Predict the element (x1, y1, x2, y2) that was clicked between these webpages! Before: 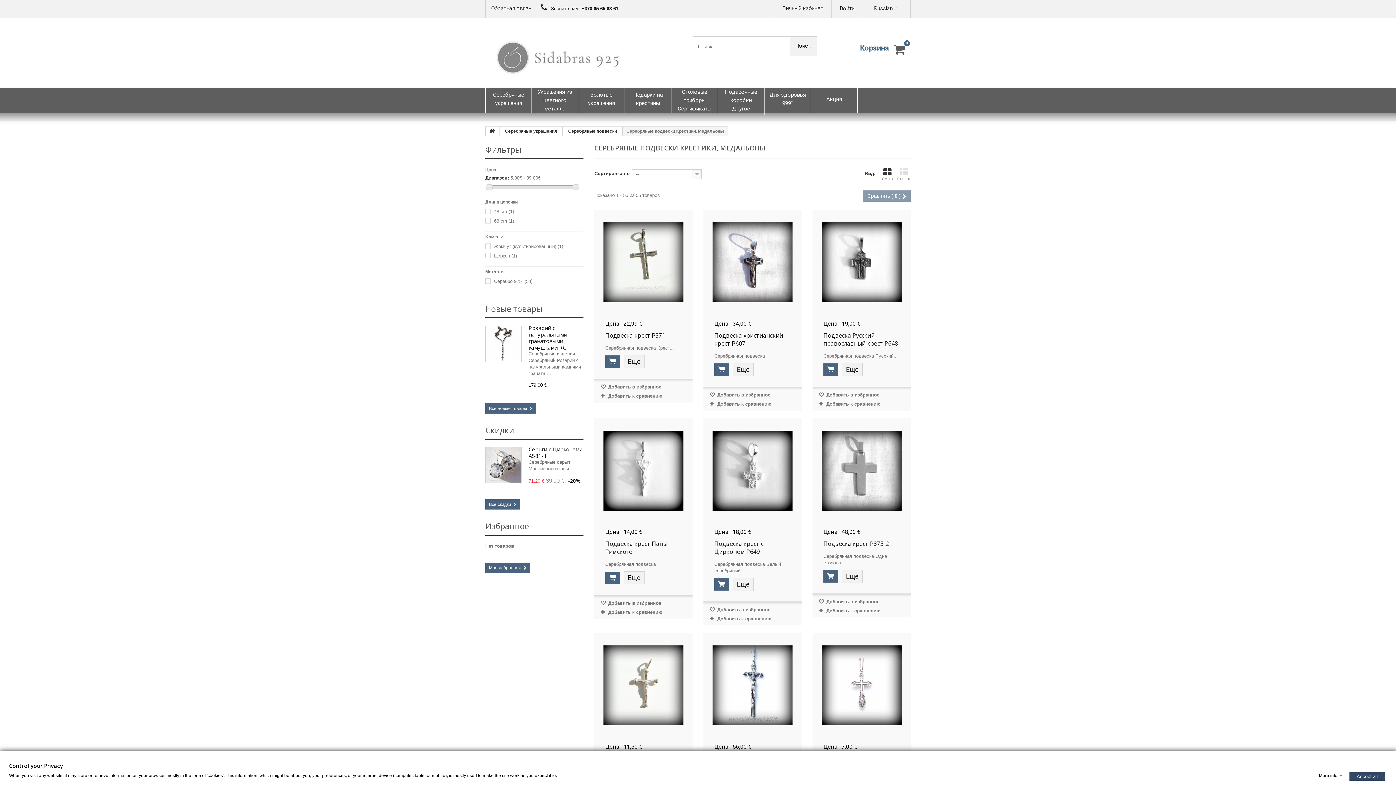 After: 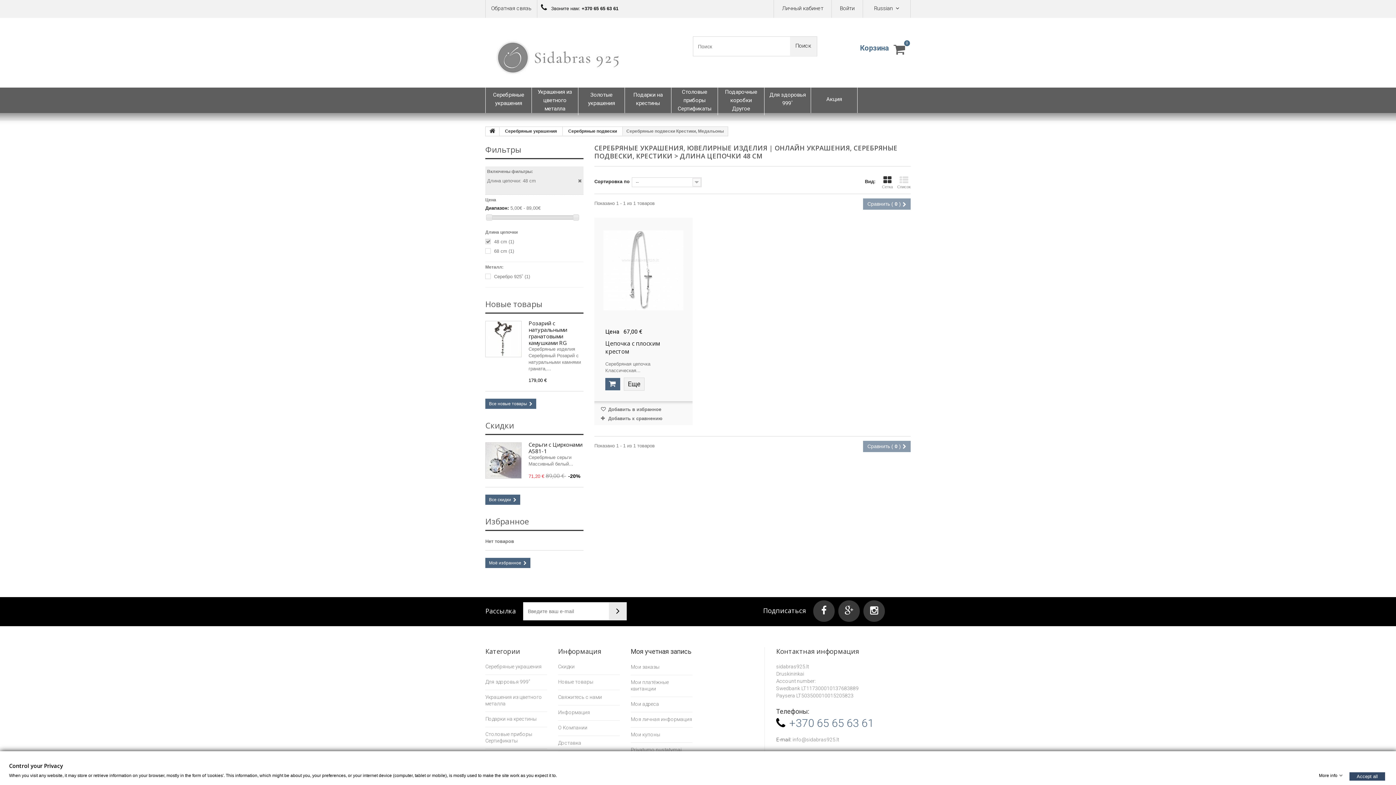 Action: label: 48 cm (1) bbox: (494, 209, 514, 214)